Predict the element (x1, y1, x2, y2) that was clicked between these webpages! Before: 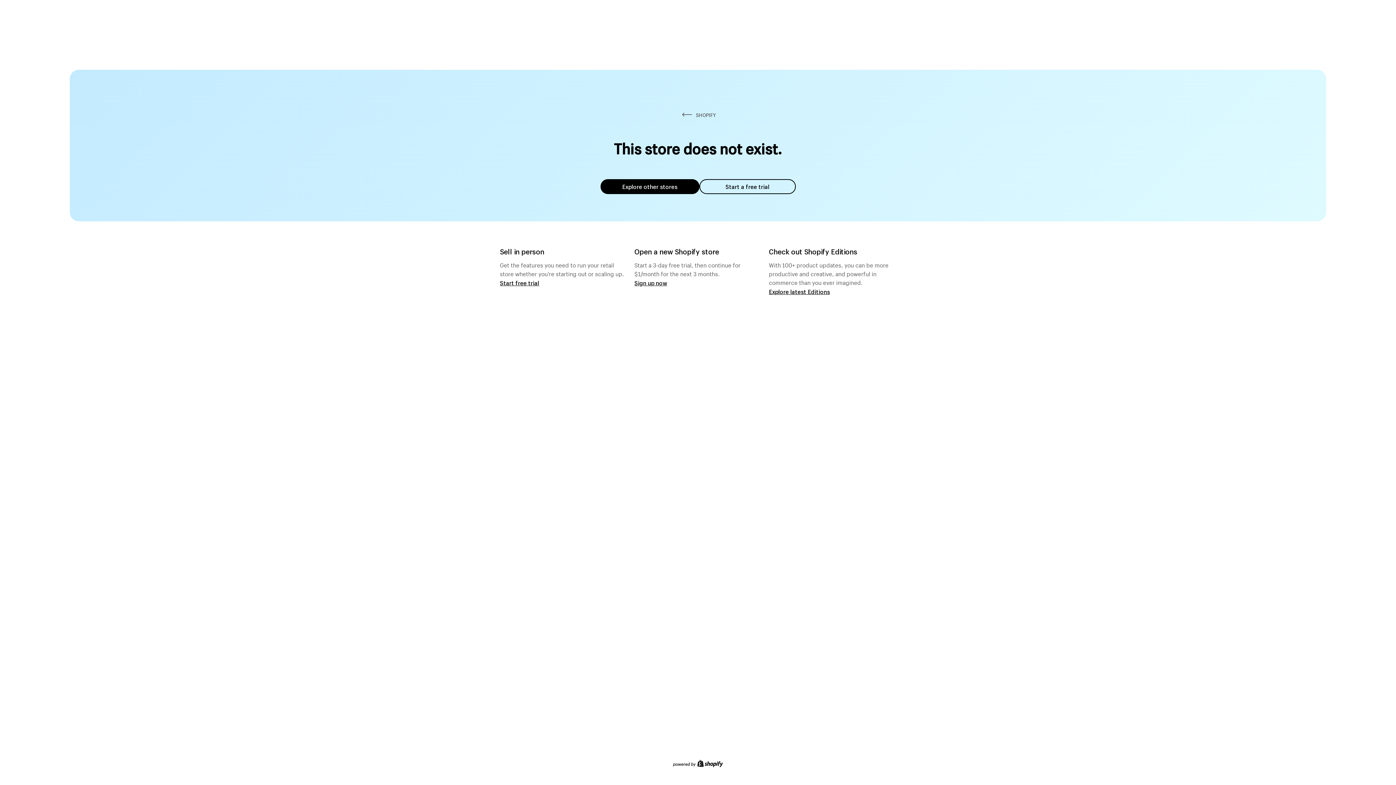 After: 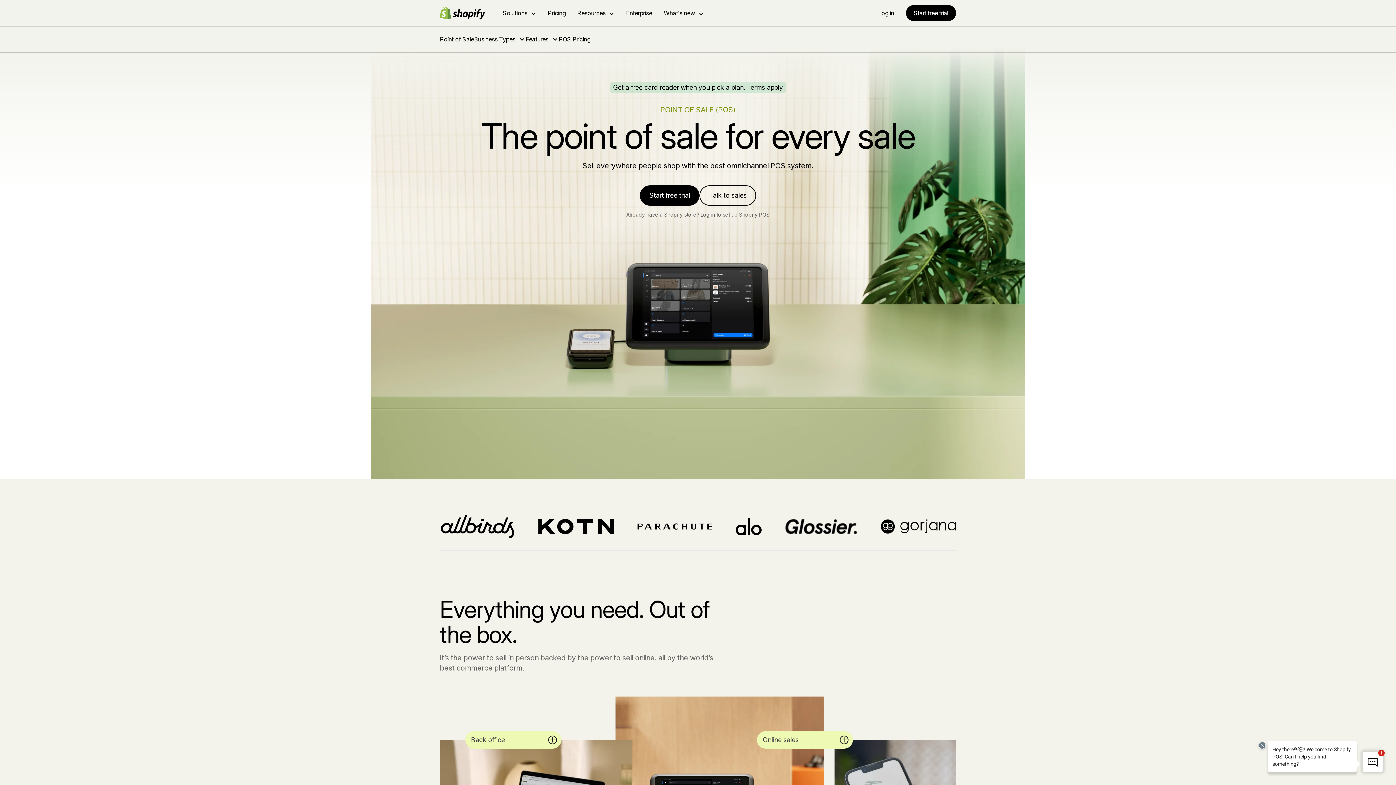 Action: label: Start free trial bbox: (500, 279, 539, 286)